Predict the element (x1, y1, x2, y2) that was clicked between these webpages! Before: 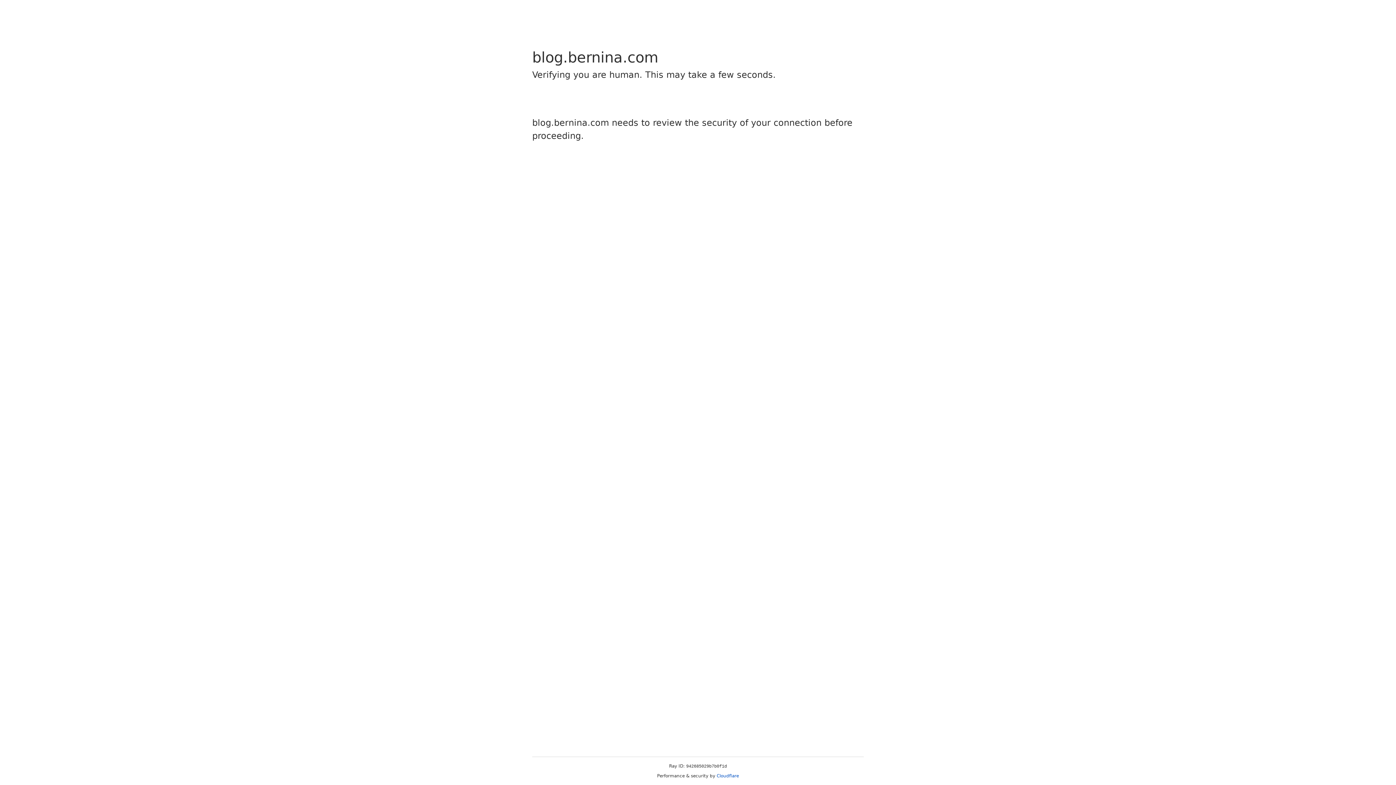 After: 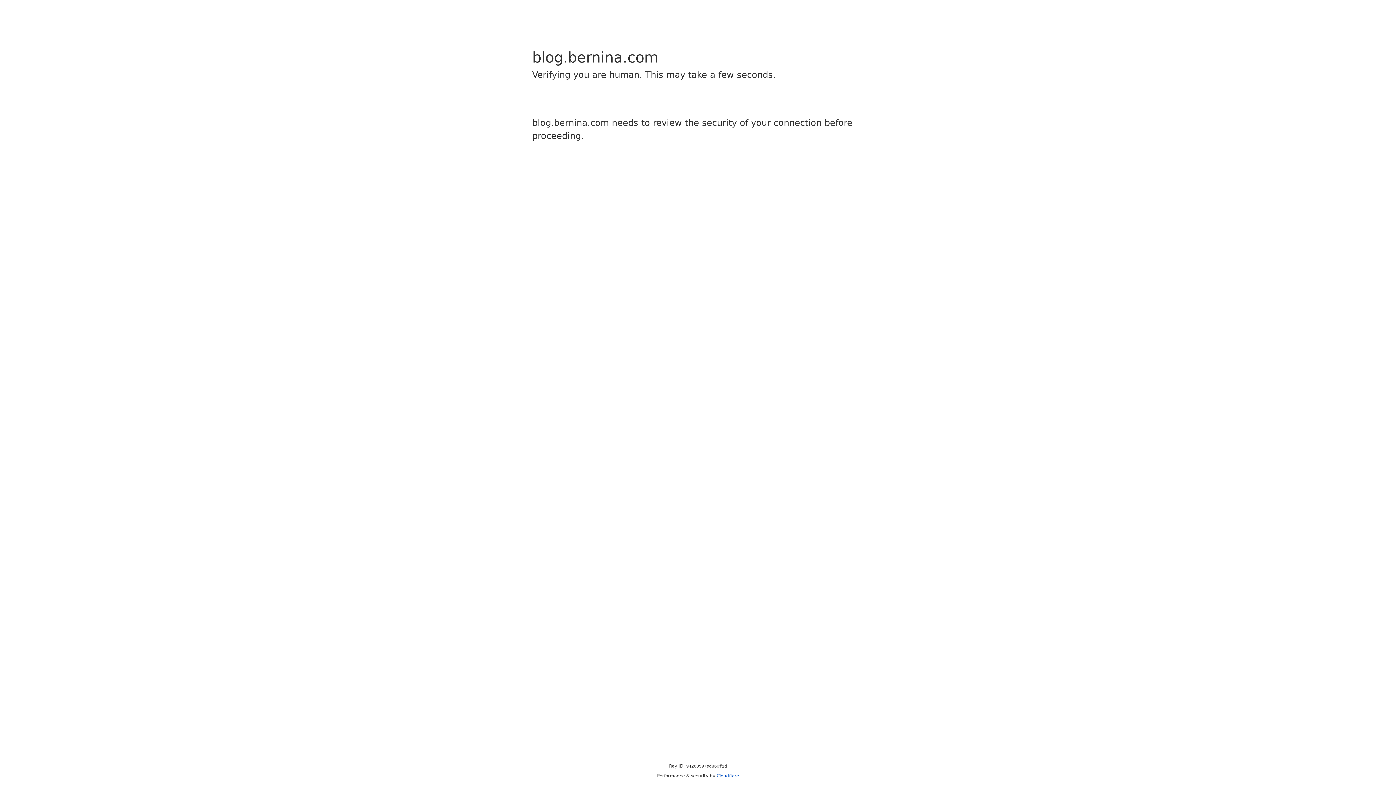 Action: bbox: (716, 773, 739, 778) label: Cloudflare